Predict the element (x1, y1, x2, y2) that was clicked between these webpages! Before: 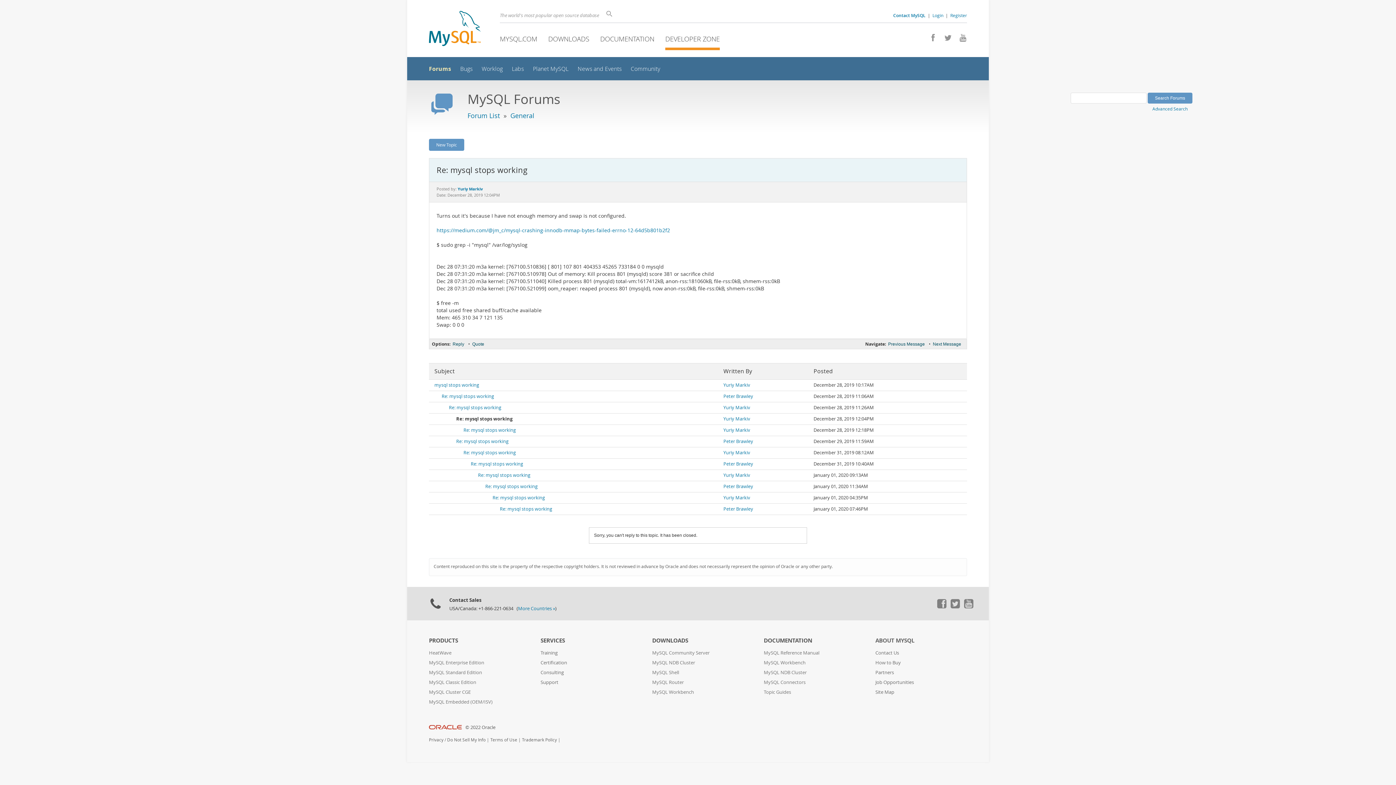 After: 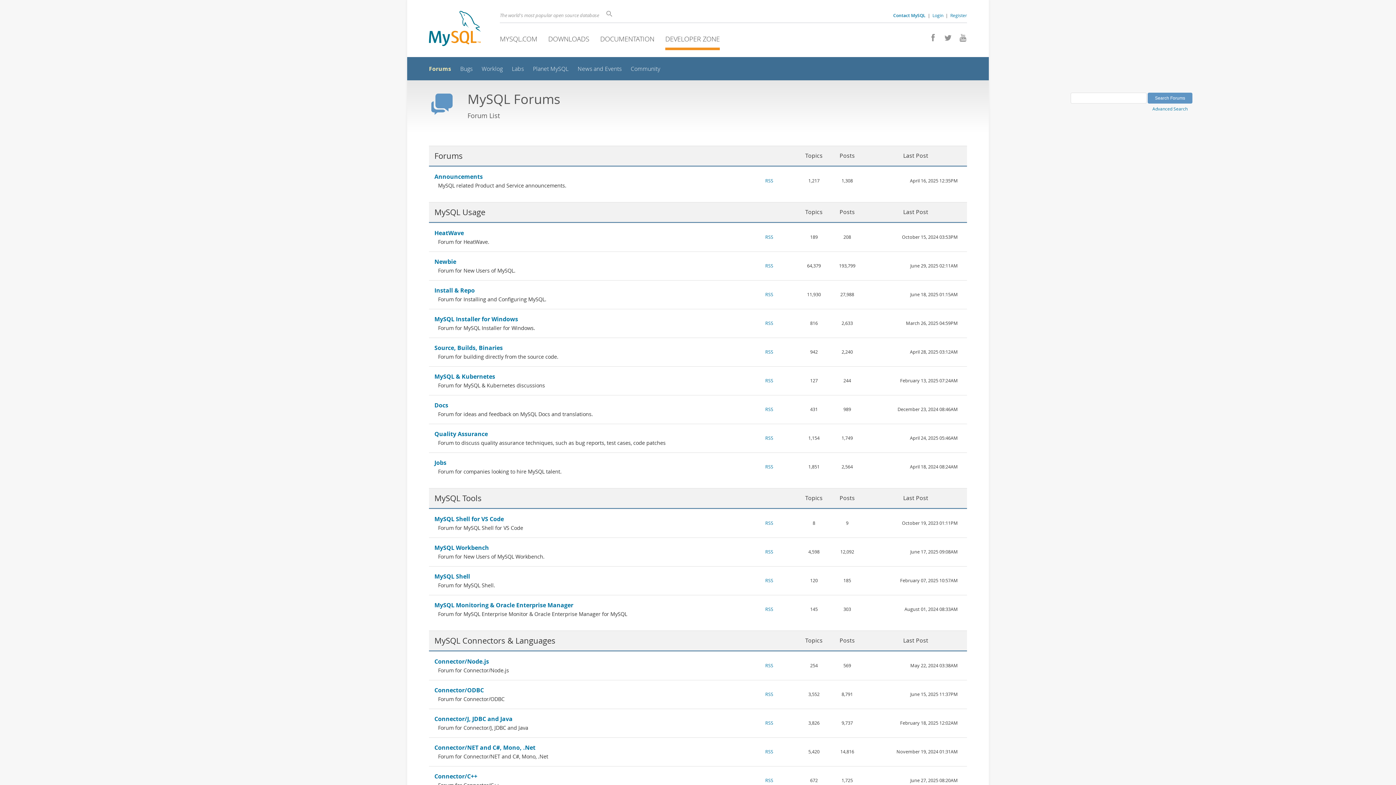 Action: bbox: (429, 64, 451, 72) label: Forums